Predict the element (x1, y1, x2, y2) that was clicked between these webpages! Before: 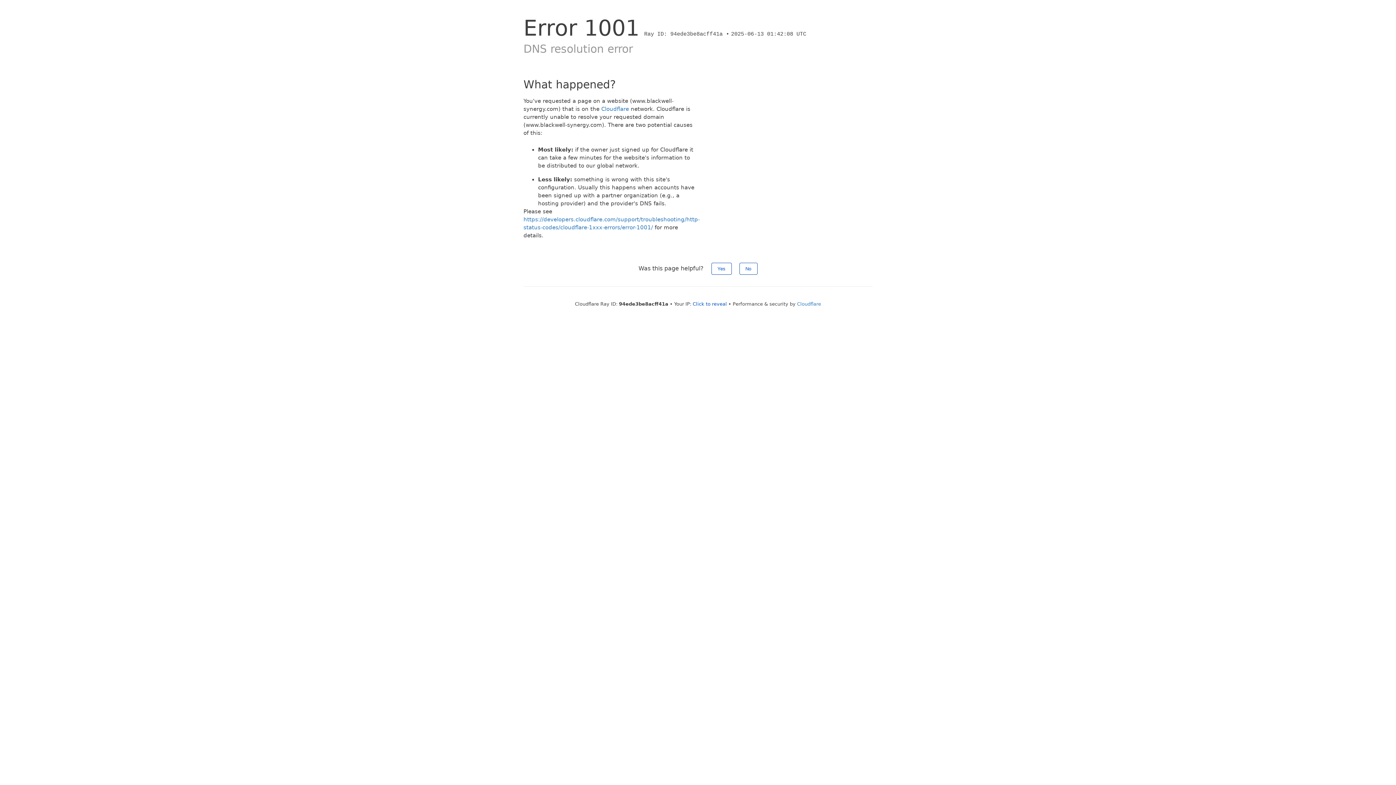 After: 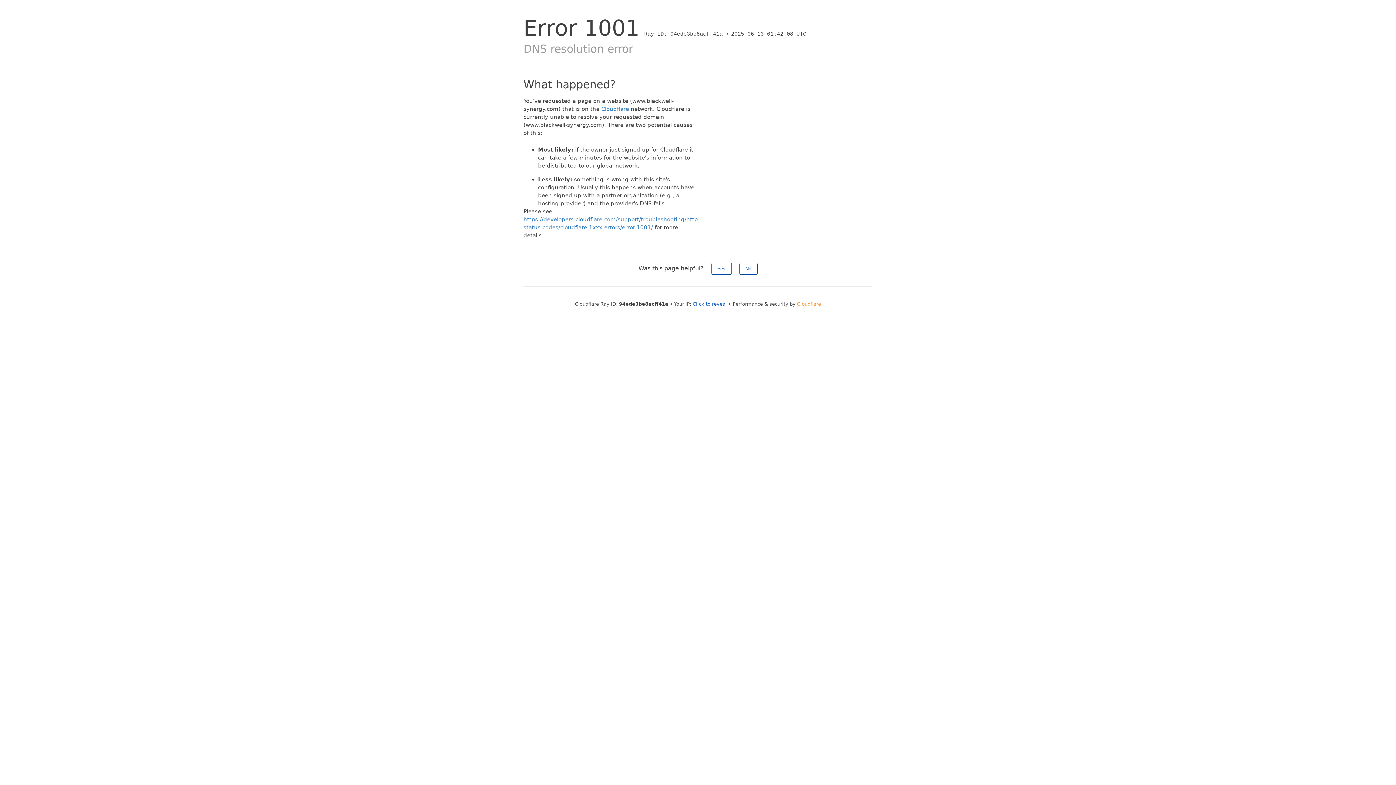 Action: bbox: (797, 301, 821, 306) label: Cloudflare